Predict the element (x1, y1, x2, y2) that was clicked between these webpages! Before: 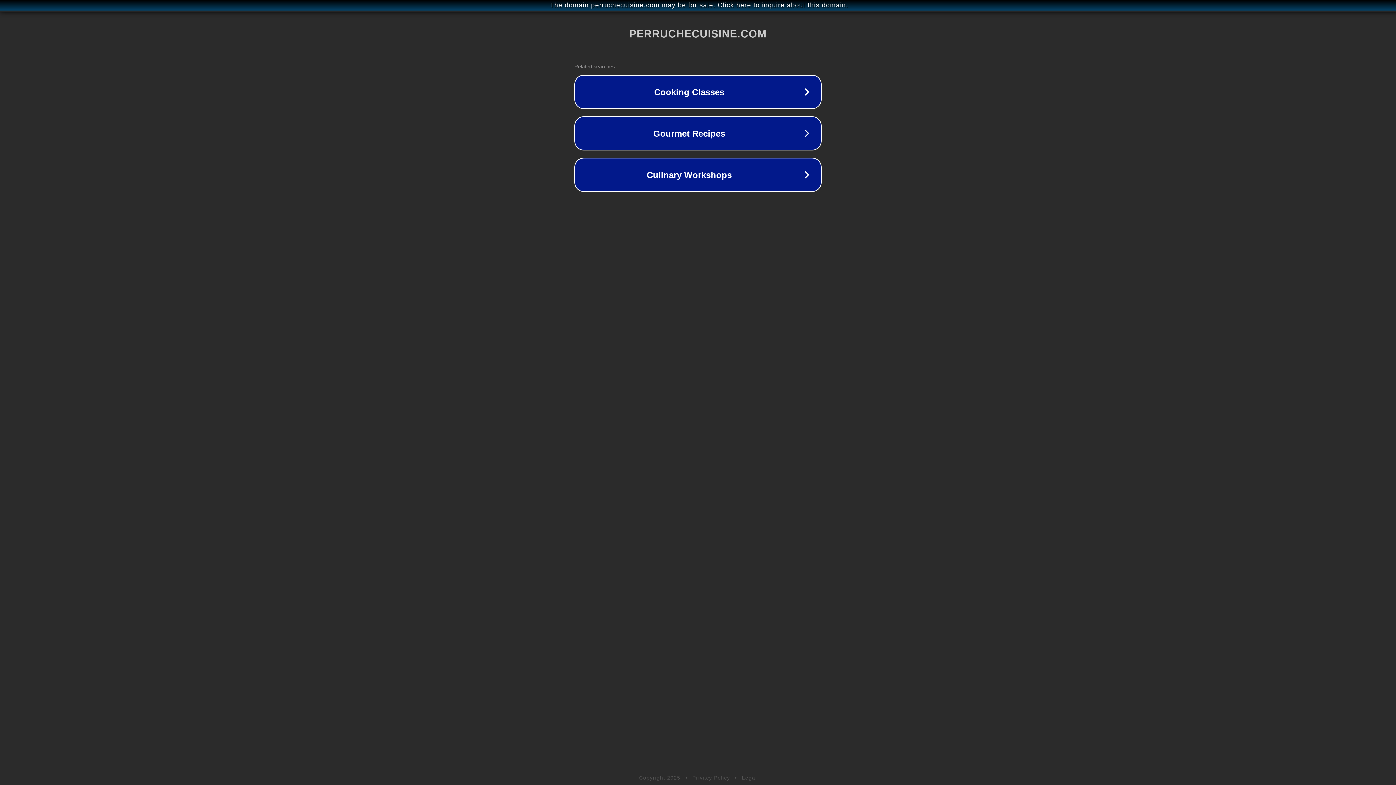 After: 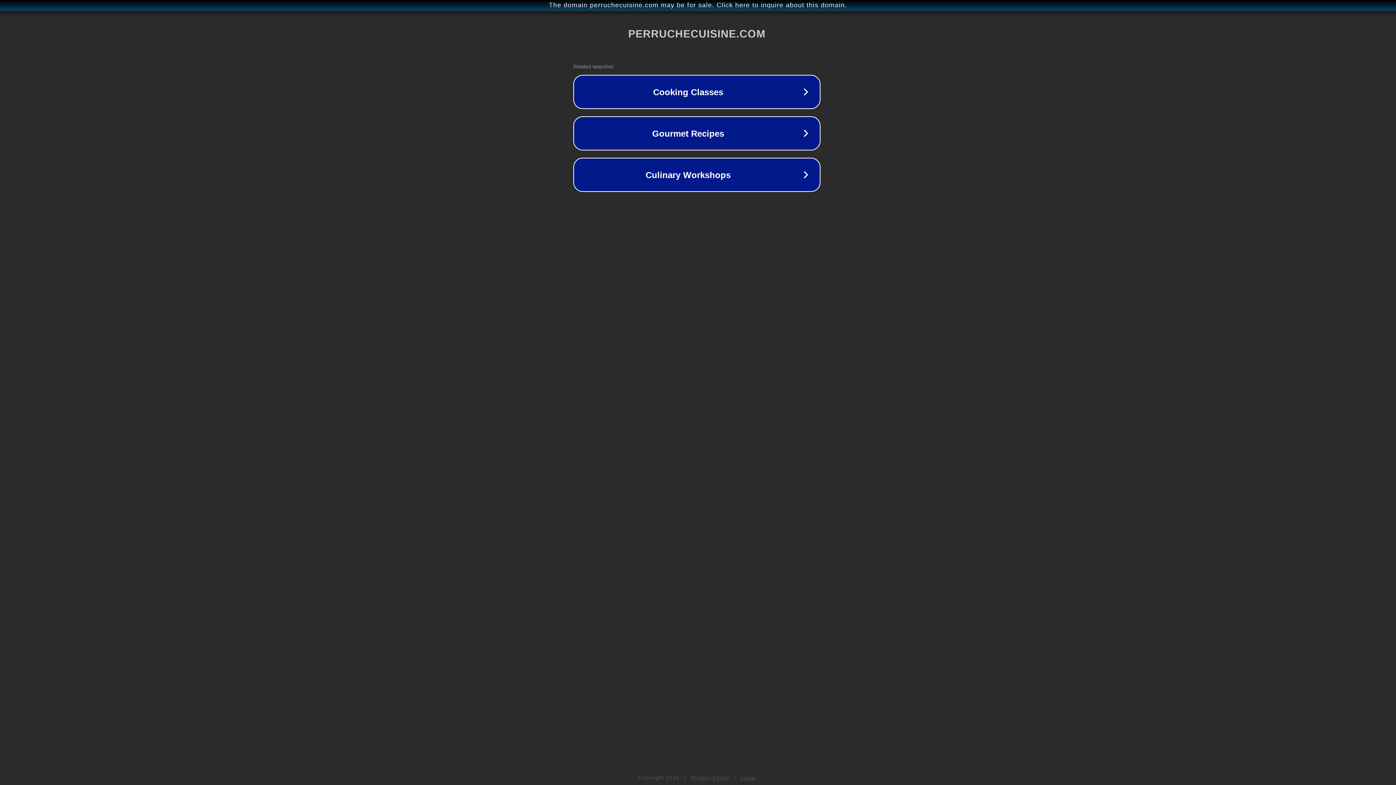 Action: label: The domain perruchecuisine.com may be for sale. Click here to inquire about this domain. bbox: (1, 1, 1397, 9)